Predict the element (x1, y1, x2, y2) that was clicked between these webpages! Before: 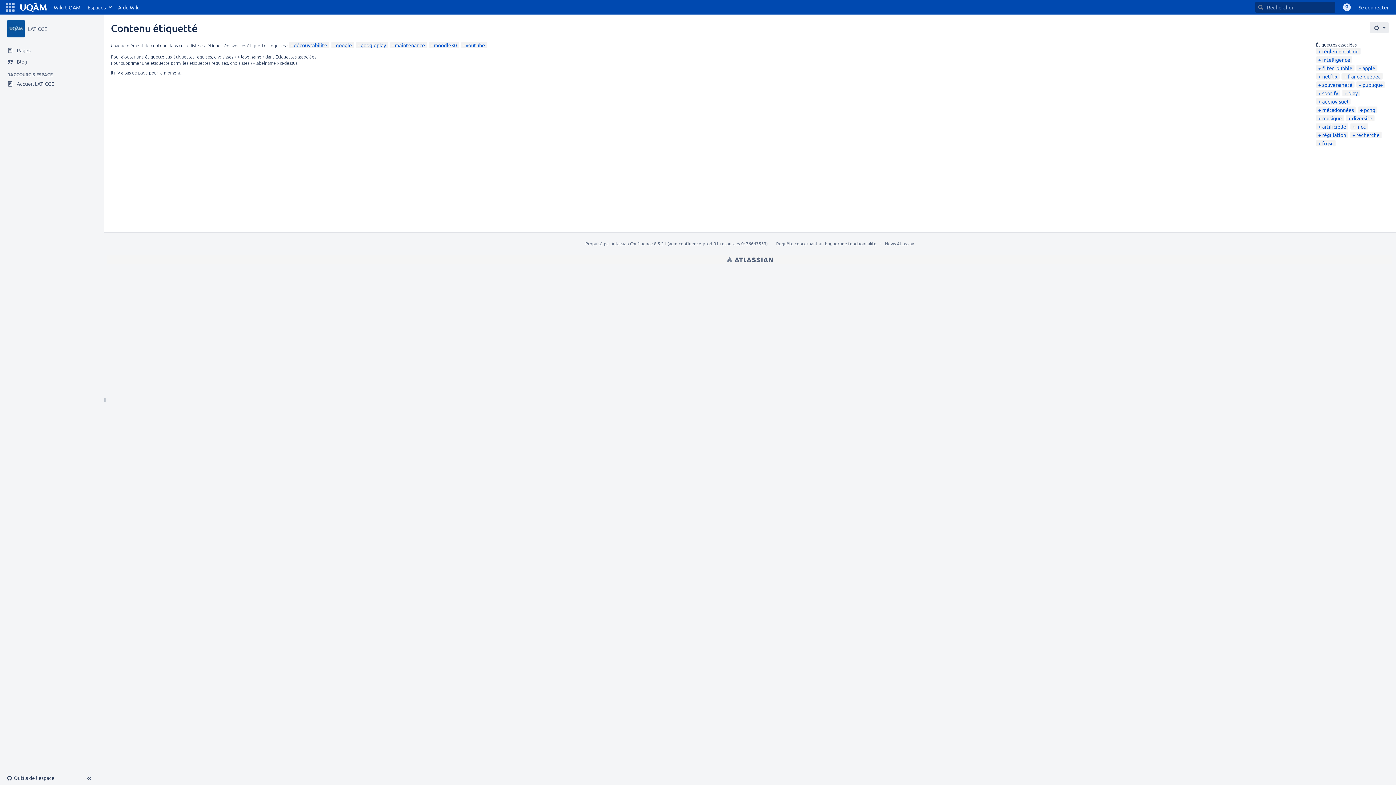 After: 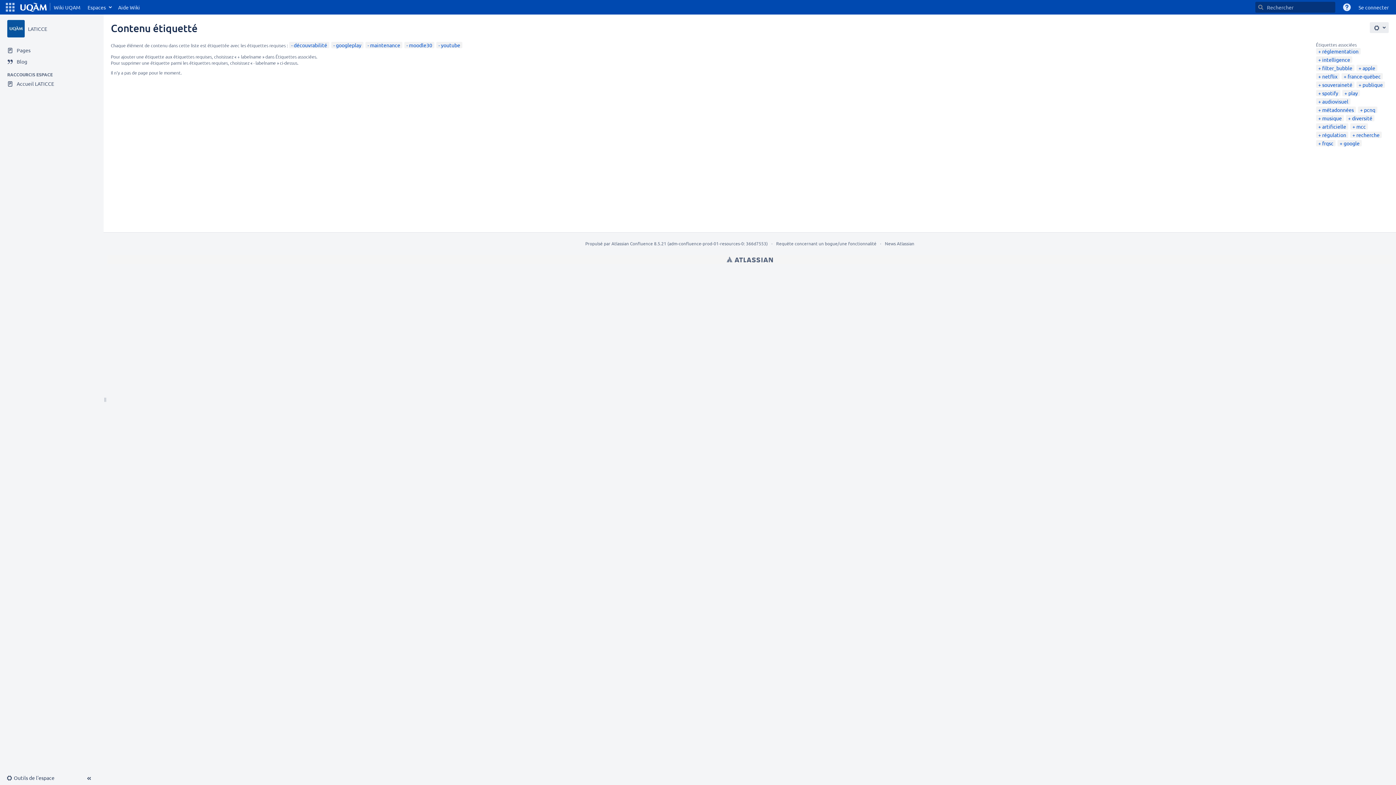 Action: label: google bbox: (333, 41, 352, 48)